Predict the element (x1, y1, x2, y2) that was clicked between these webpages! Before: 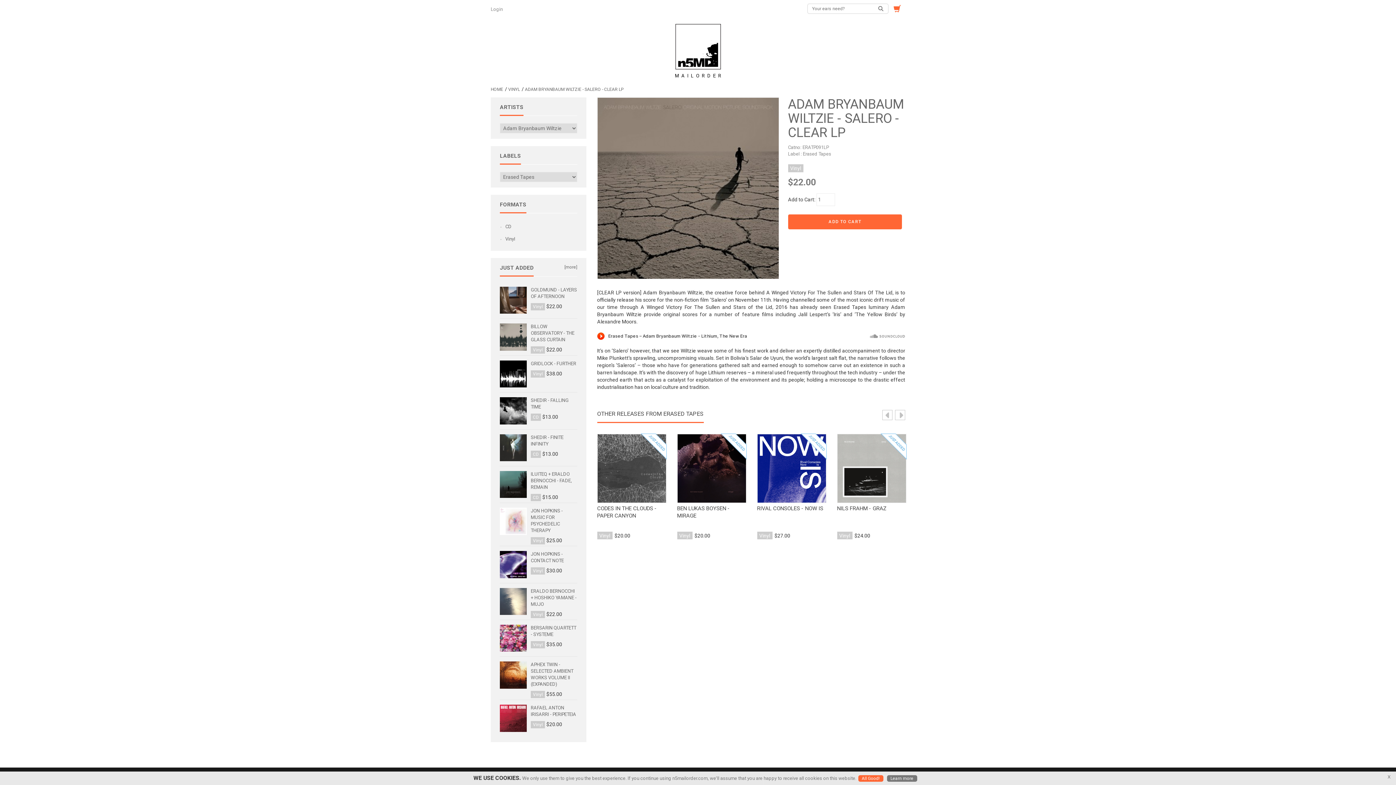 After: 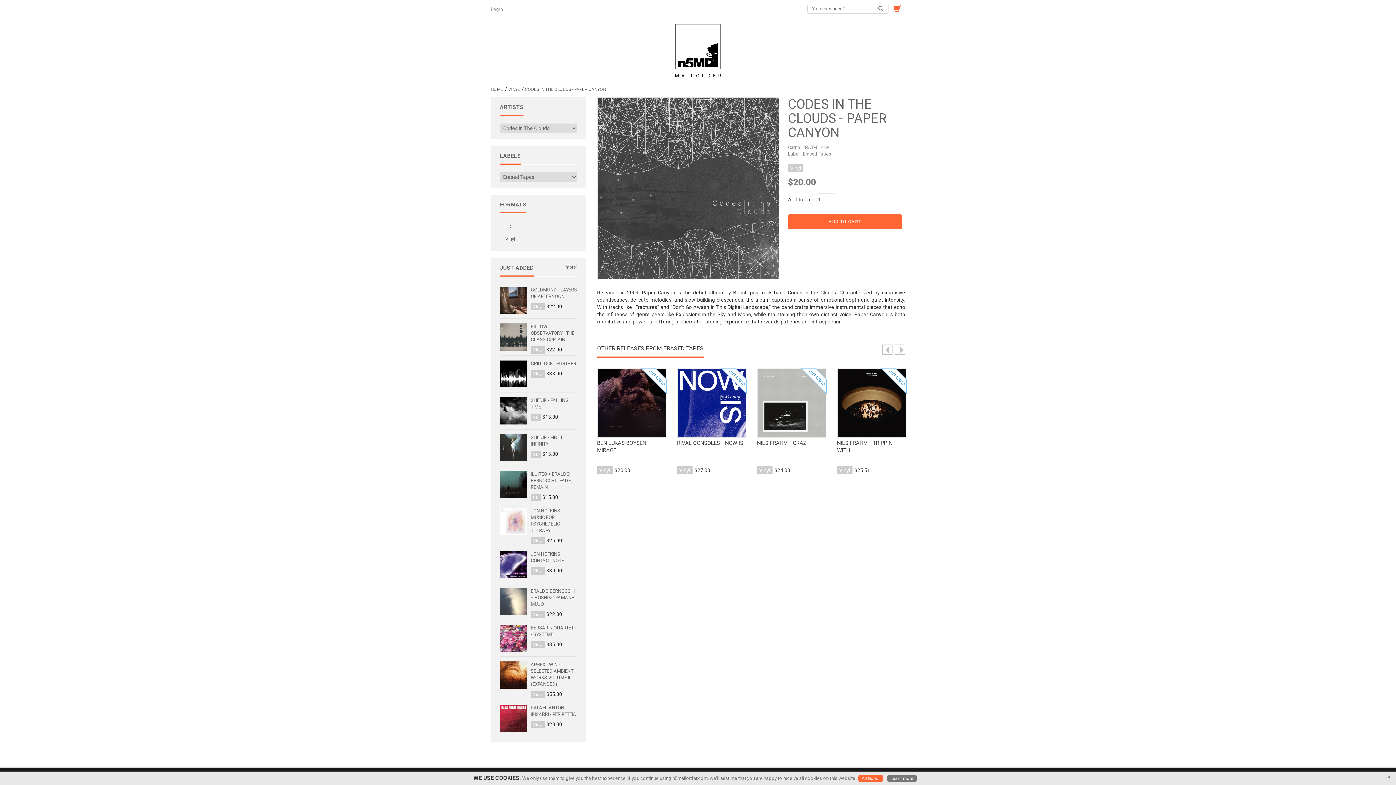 Action: bbox: (611, 461, 652, 476) label: View Product